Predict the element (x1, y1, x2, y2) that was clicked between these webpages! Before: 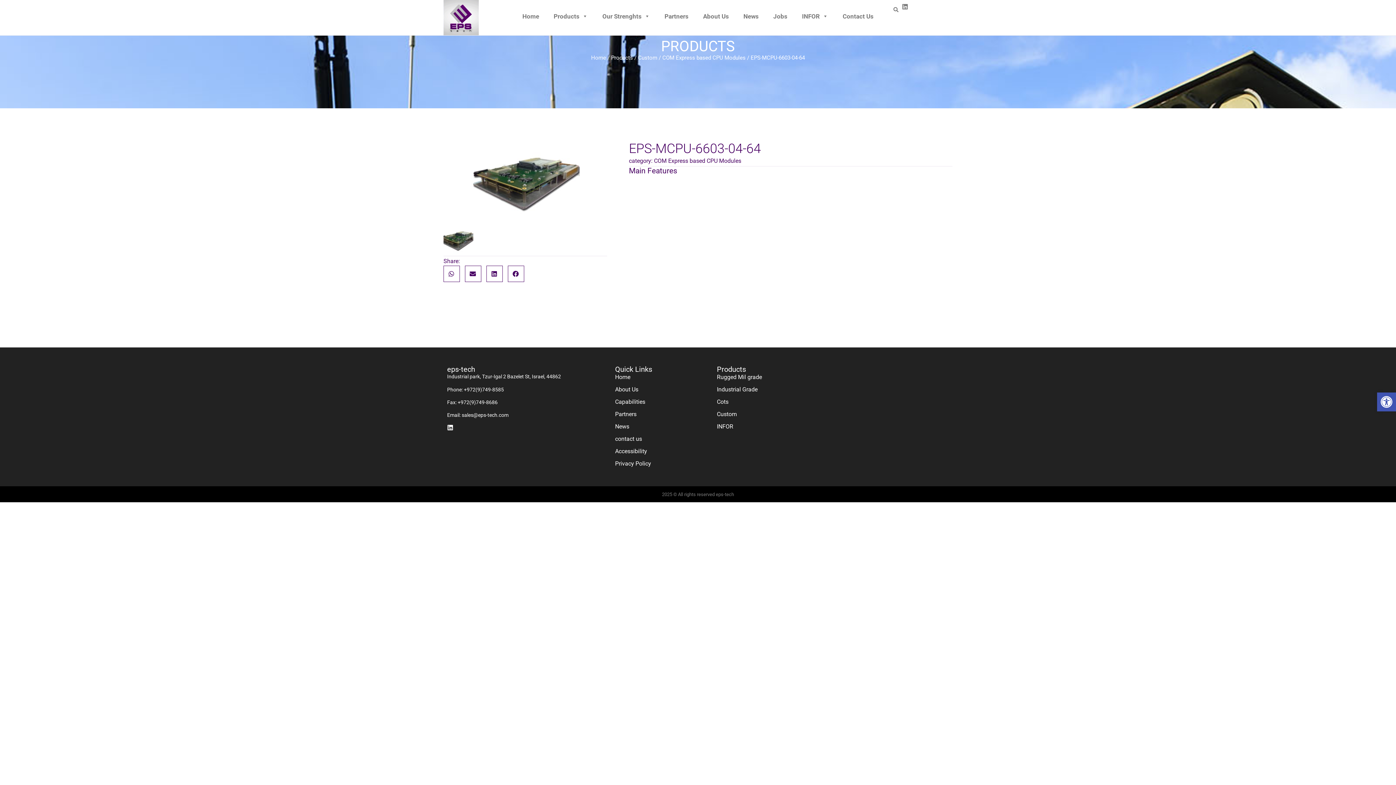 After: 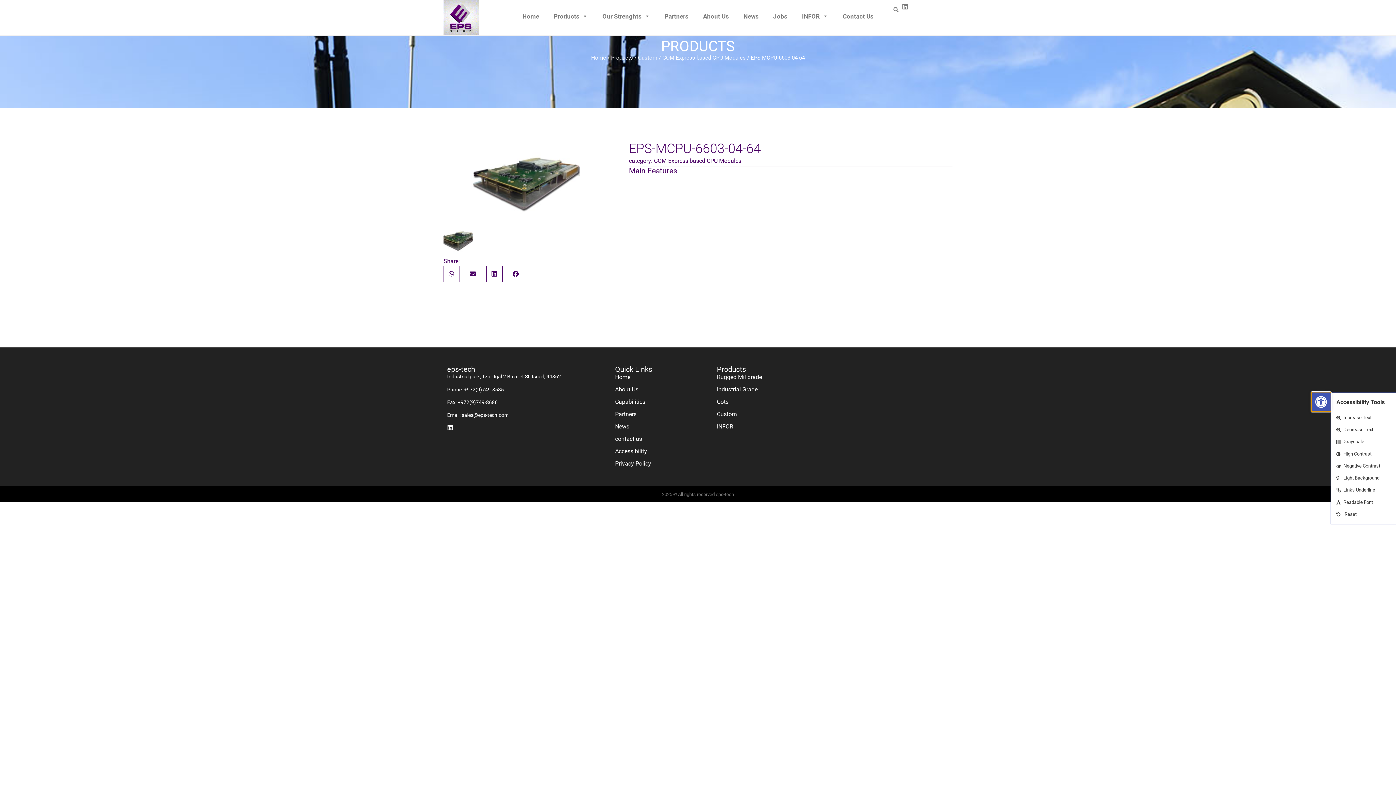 Action: bbox: (1377, 392, 1396, 411) label: Open toolbar